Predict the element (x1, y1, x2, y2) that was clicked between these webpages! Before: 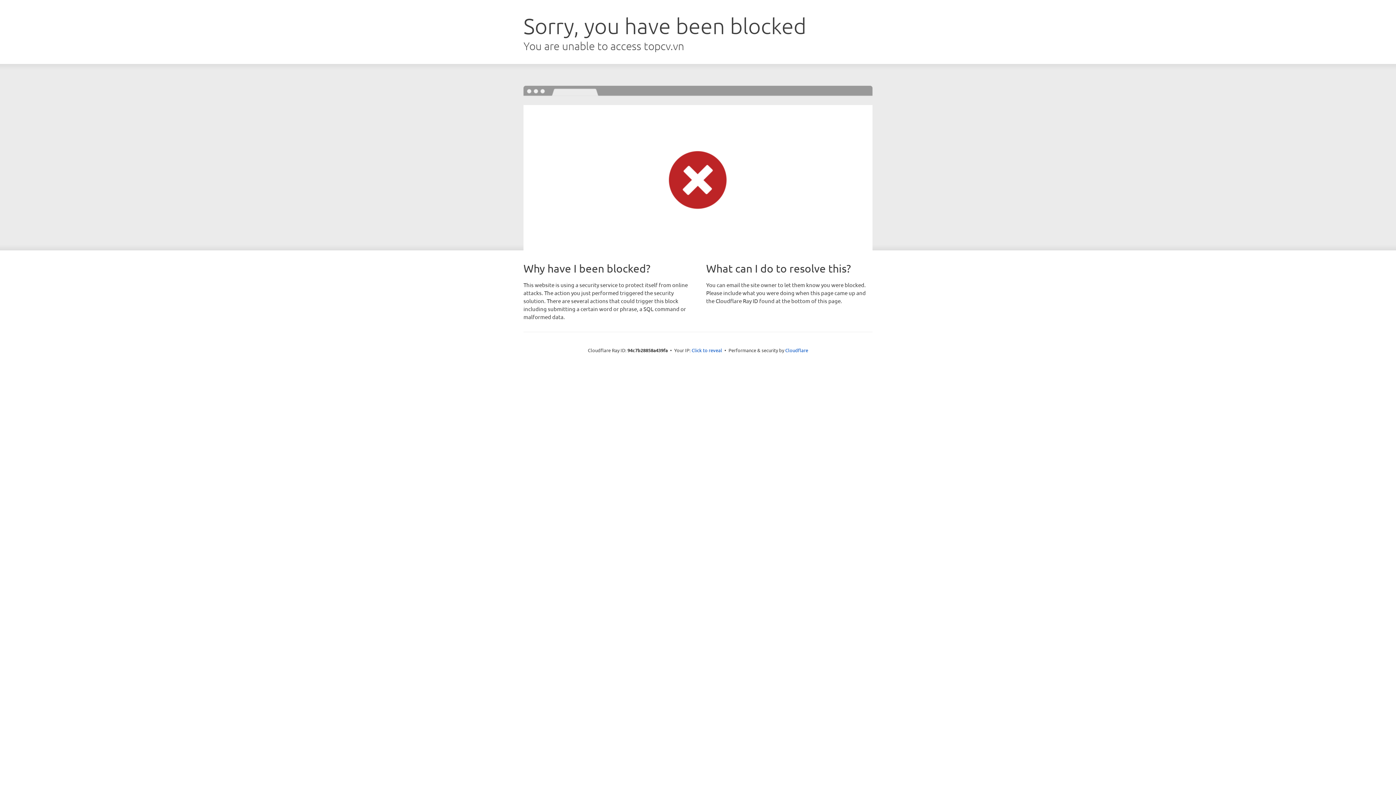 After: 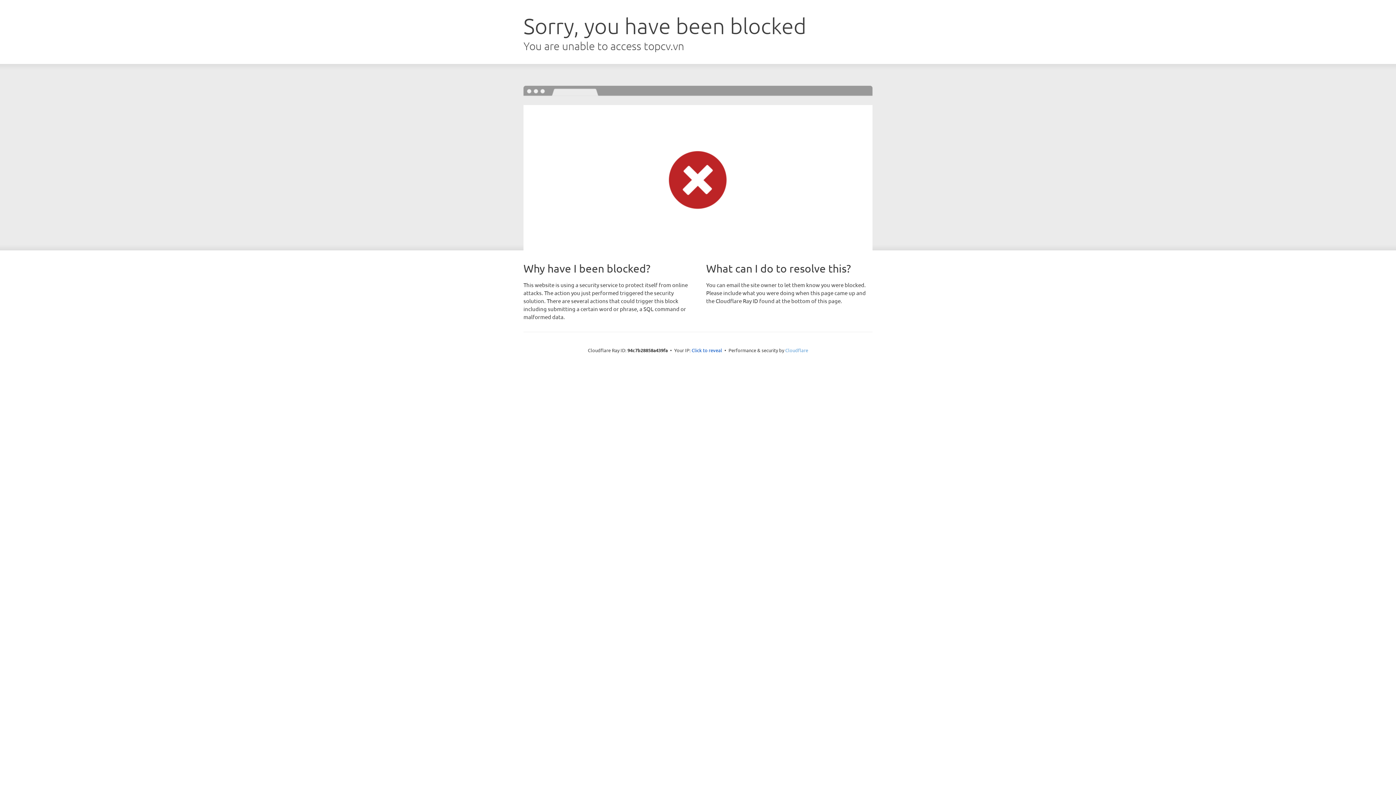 Action: bbox: (785, 347, 808, 353) label: Cloudflare